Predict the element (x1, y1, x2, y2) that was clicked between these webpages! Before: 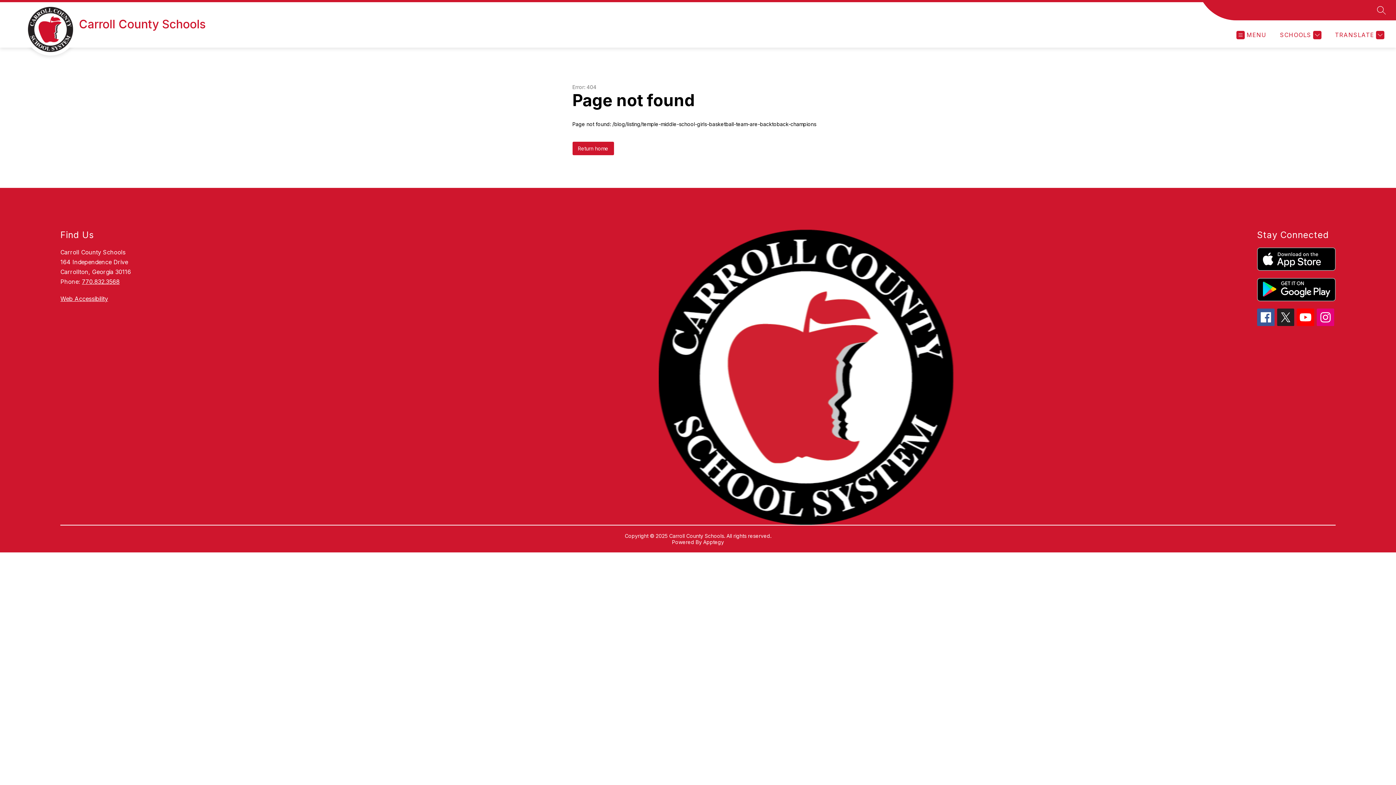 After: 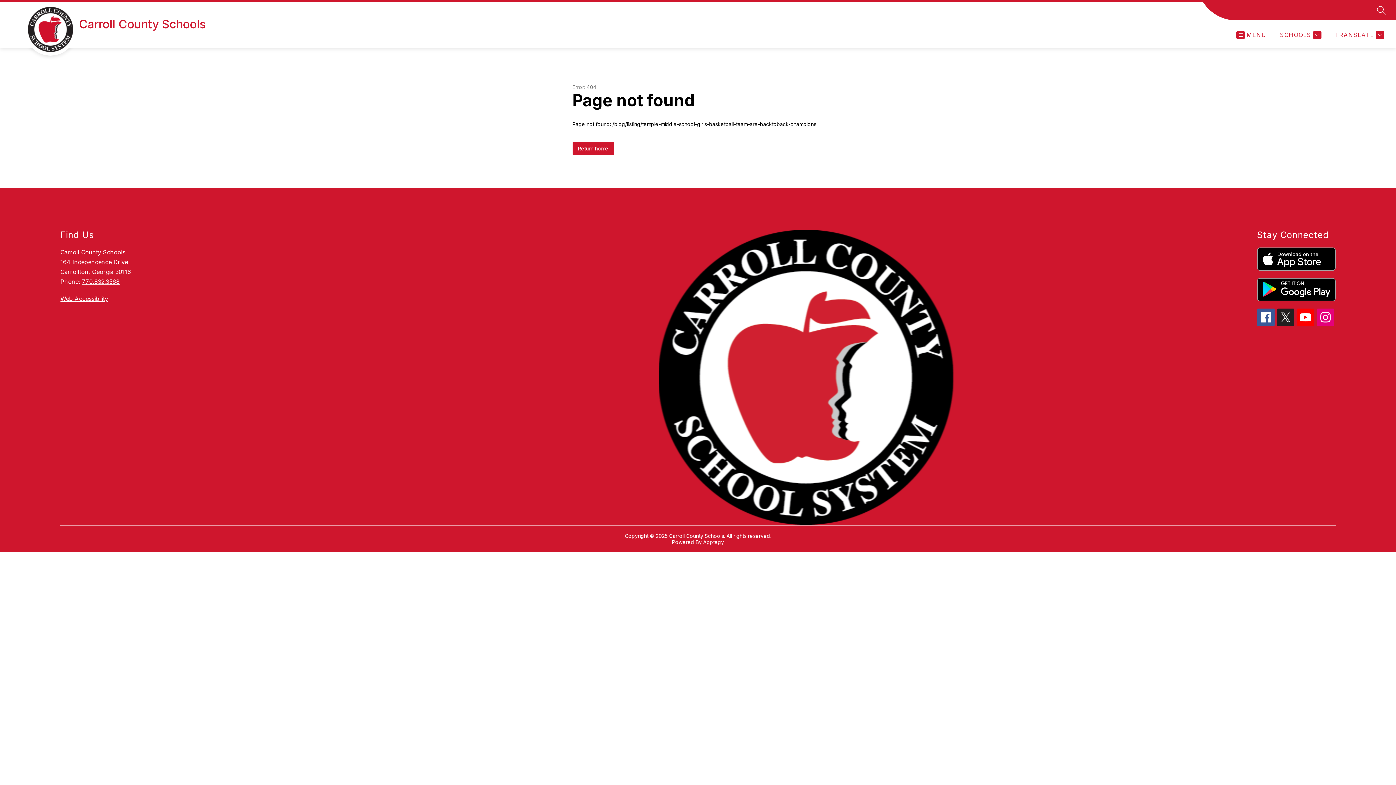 Action: bbox: (1317, 308, 1334, 326)